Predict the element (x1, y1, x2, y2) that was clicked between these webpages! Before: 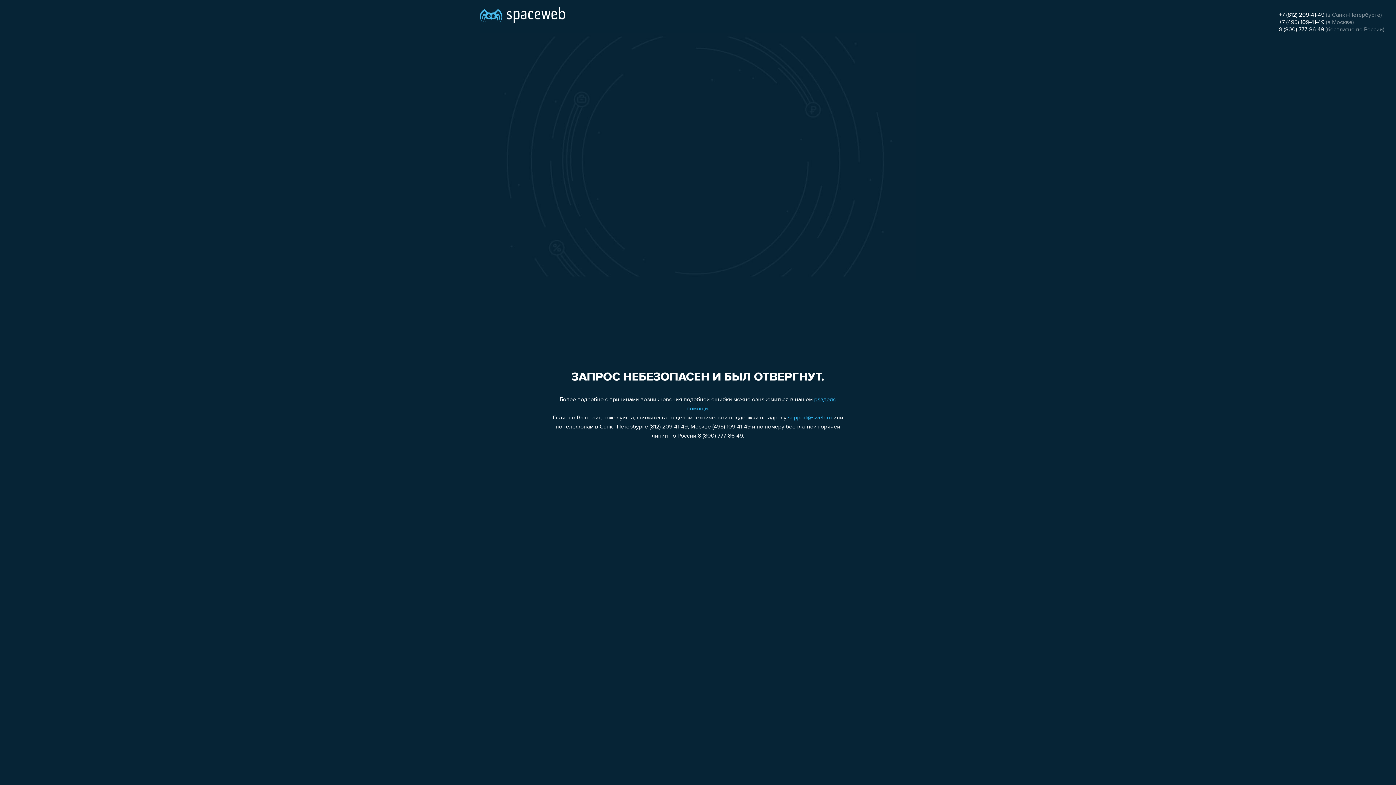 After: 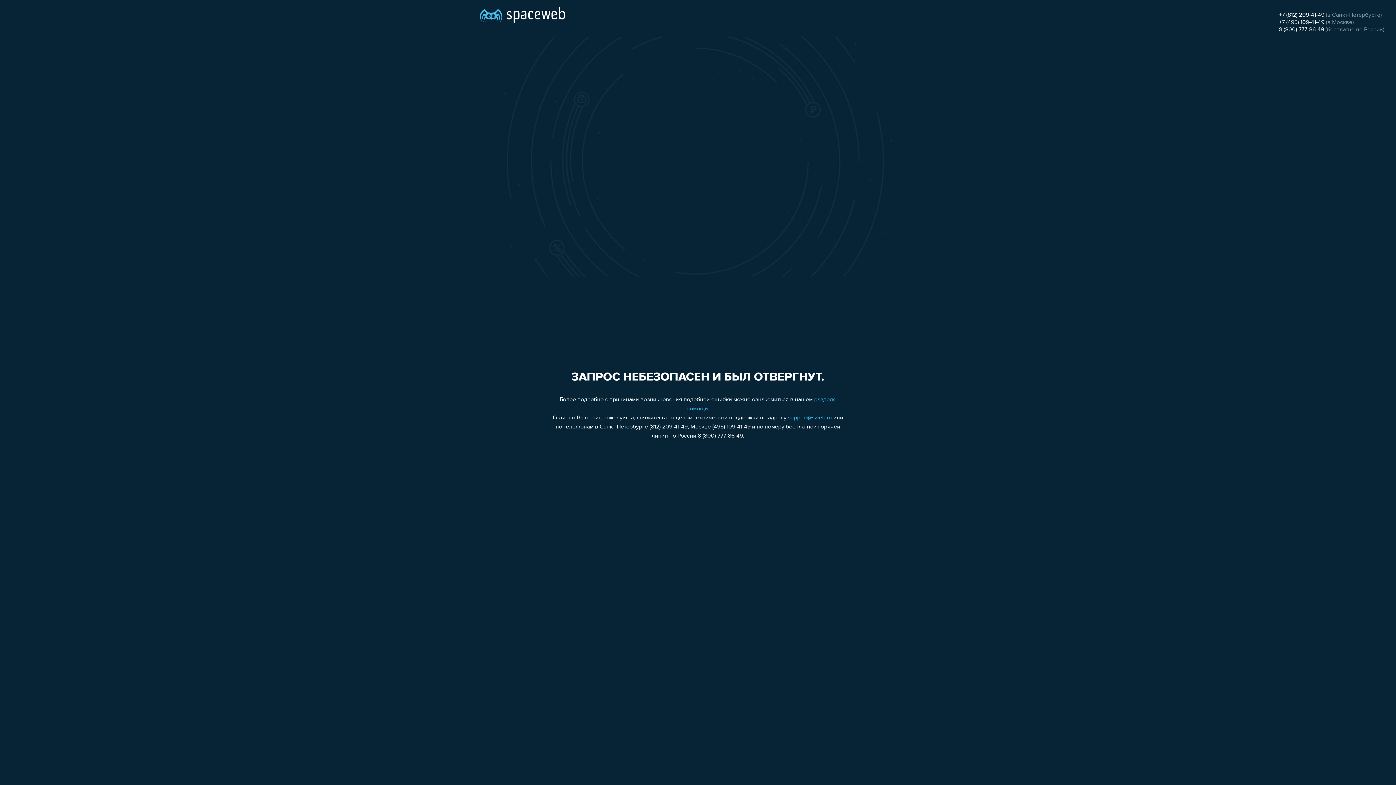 Action: label: support@sweb.ru bbox: (788, 415, 832, 421)